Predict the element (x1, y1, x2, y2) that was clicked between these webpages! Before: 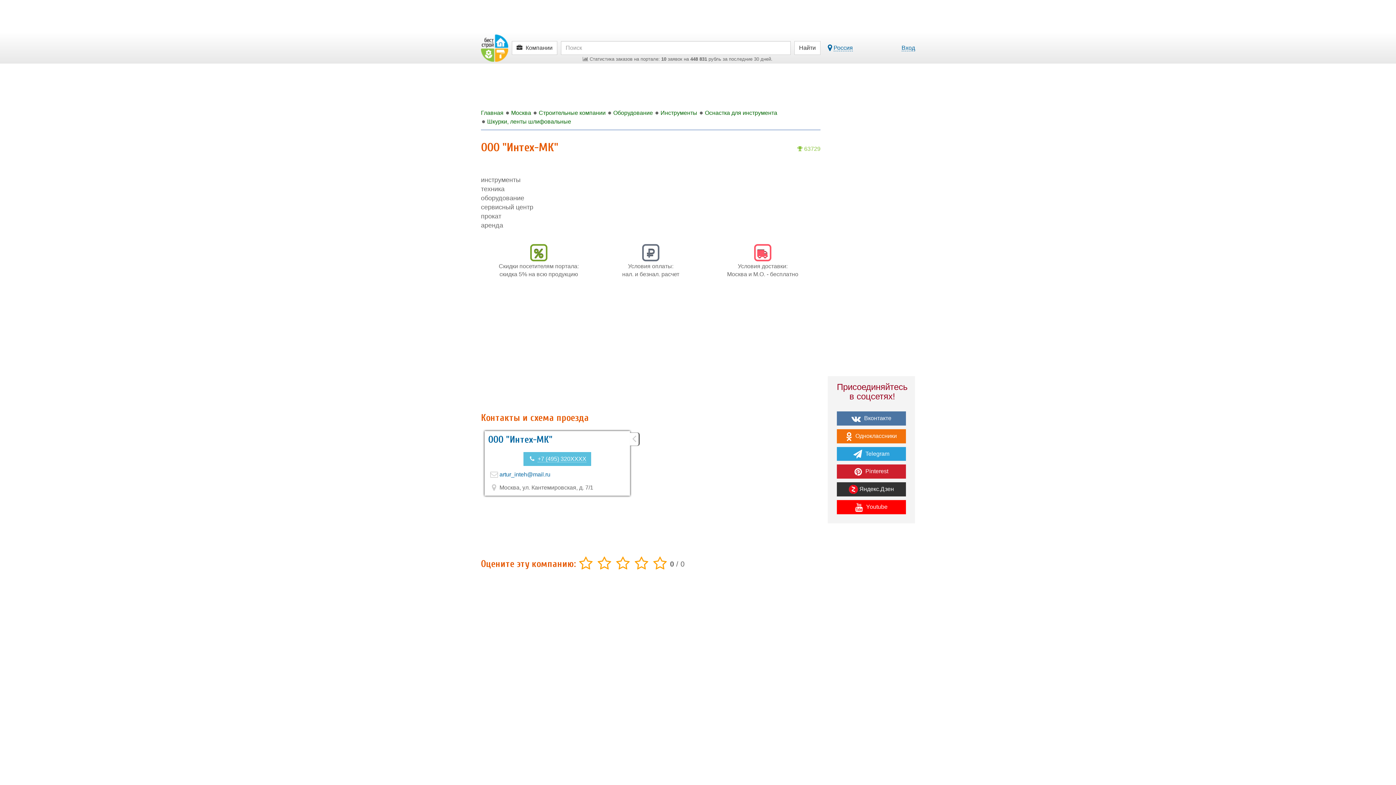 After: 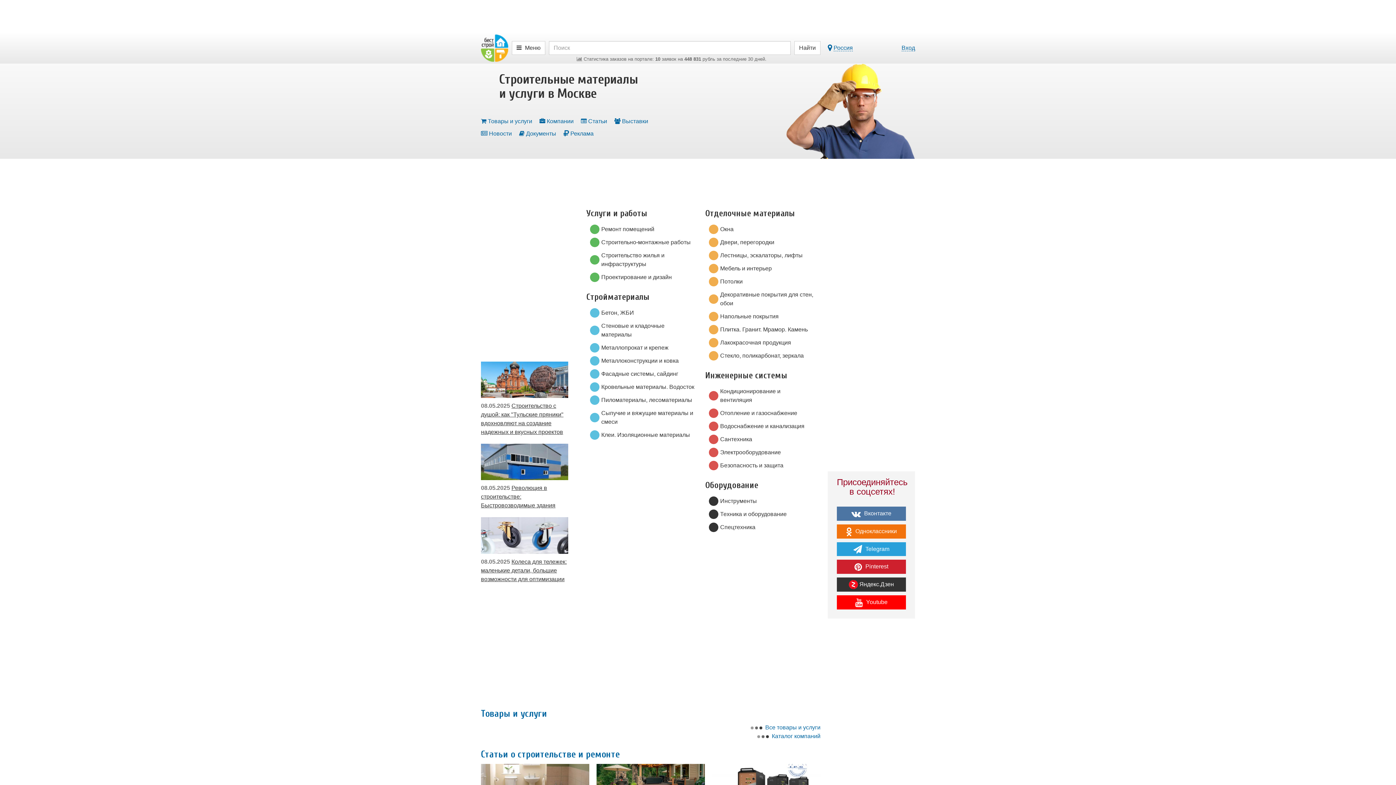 Action: bbox: (506, 108, 531, 117) label: Москва